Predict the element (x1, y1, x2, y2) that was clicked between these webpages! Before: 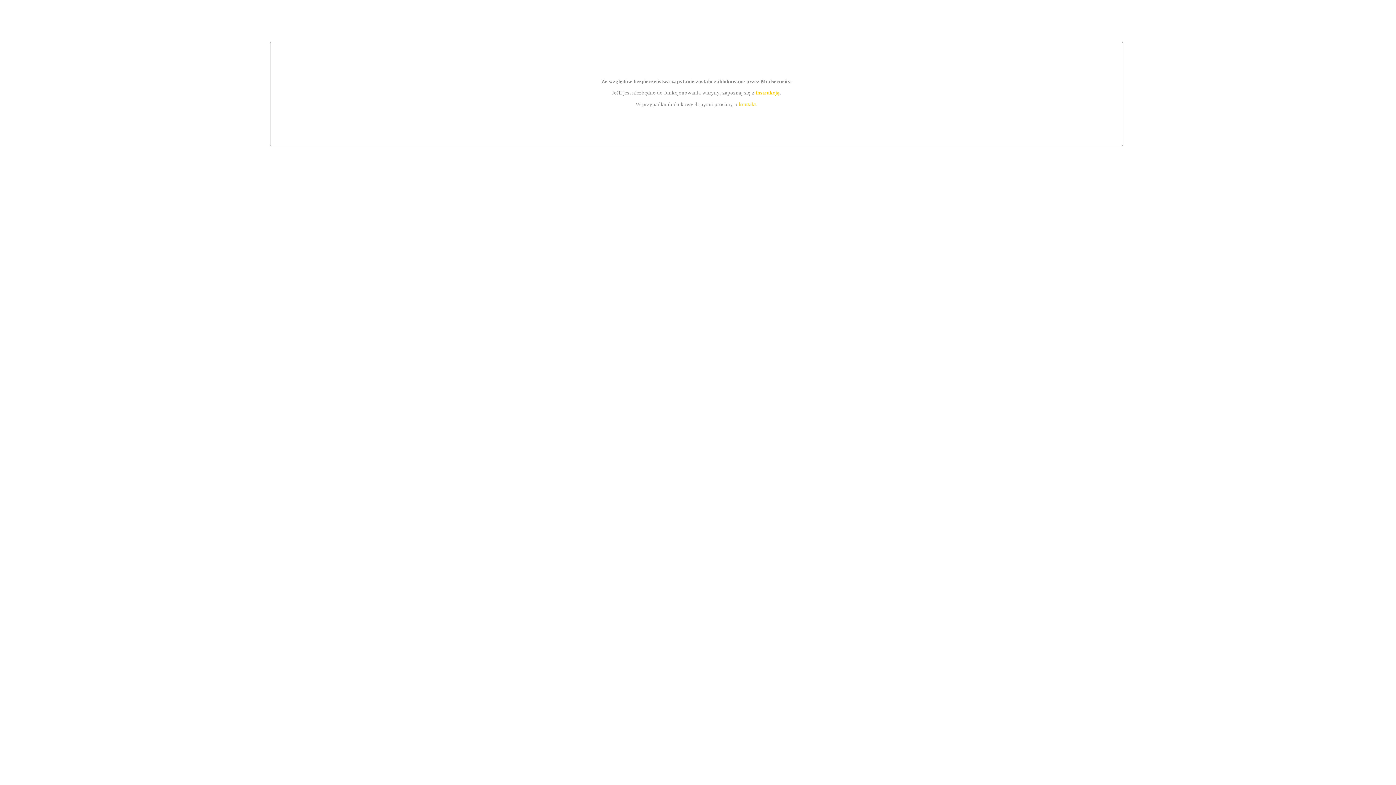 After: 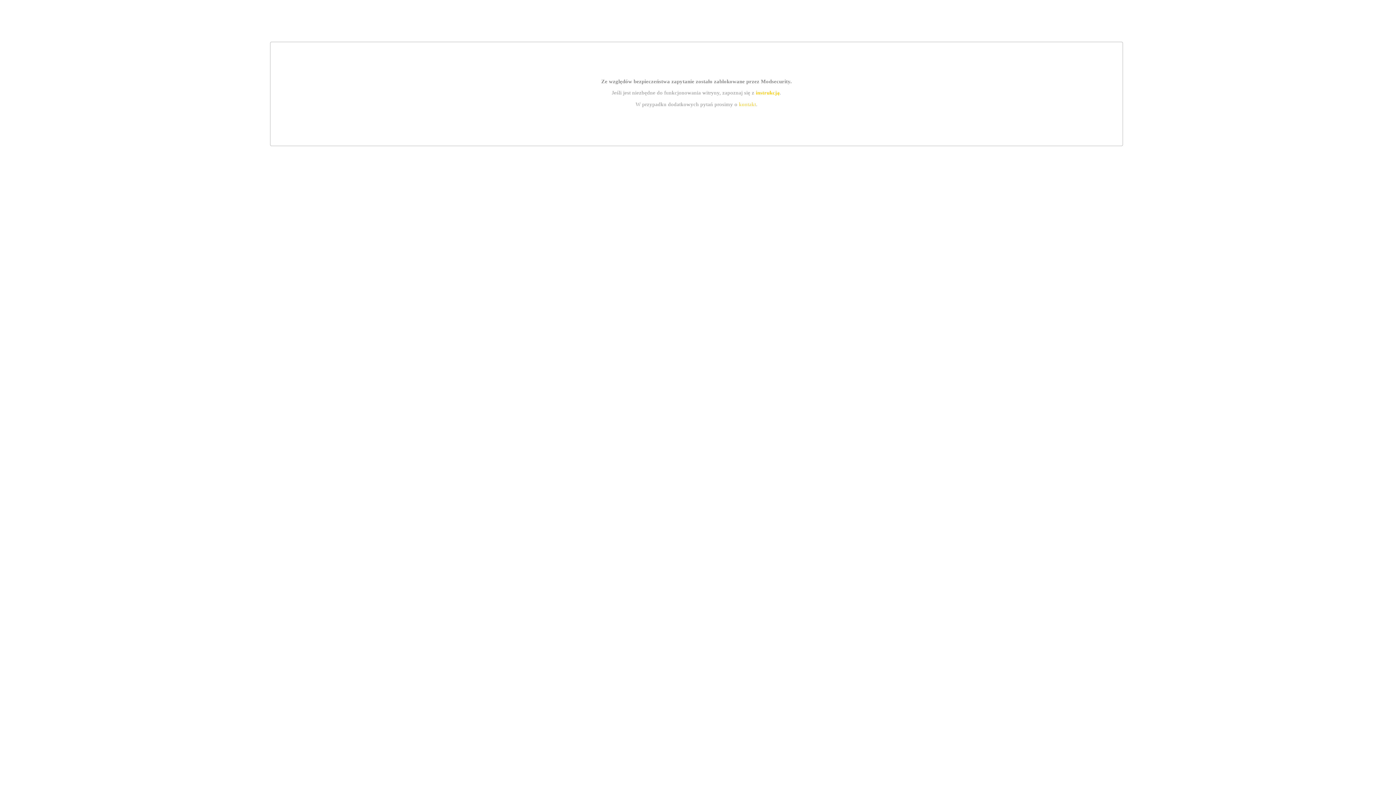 Action: bbox: (755, 89, 779, 95) label: instrukcją